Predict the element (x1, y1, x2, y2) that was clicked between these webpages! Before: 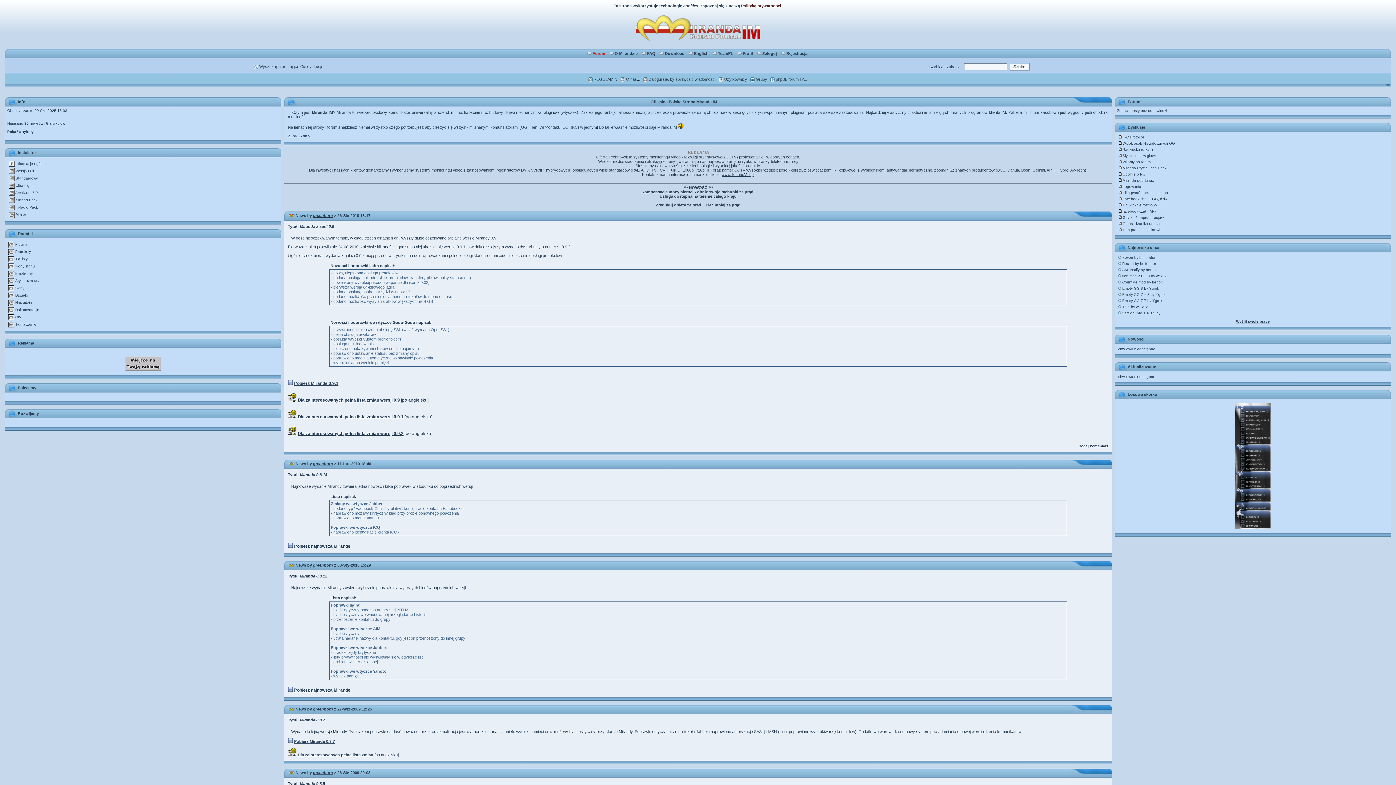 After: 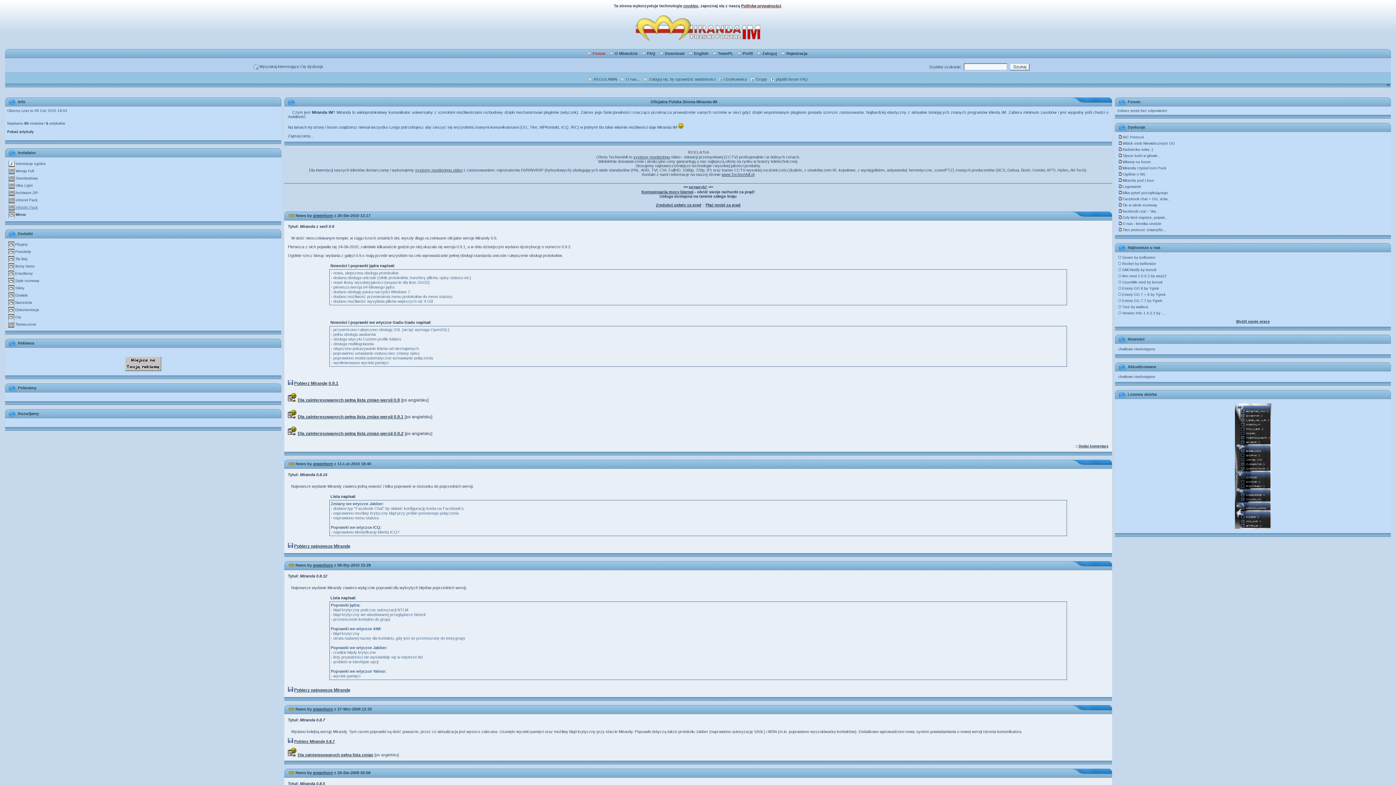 Action: label:  mRadio Pack bbox: (8, 205, 37, 209)